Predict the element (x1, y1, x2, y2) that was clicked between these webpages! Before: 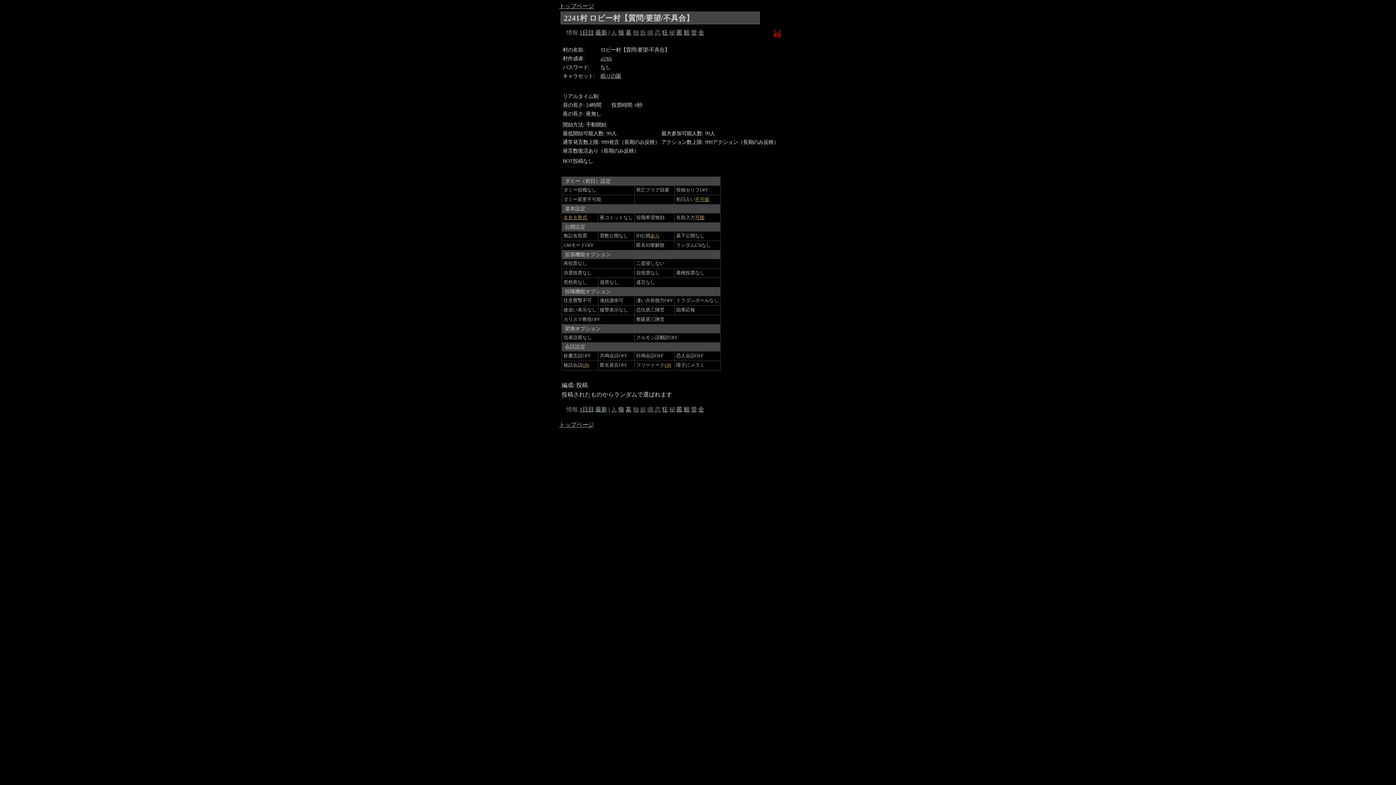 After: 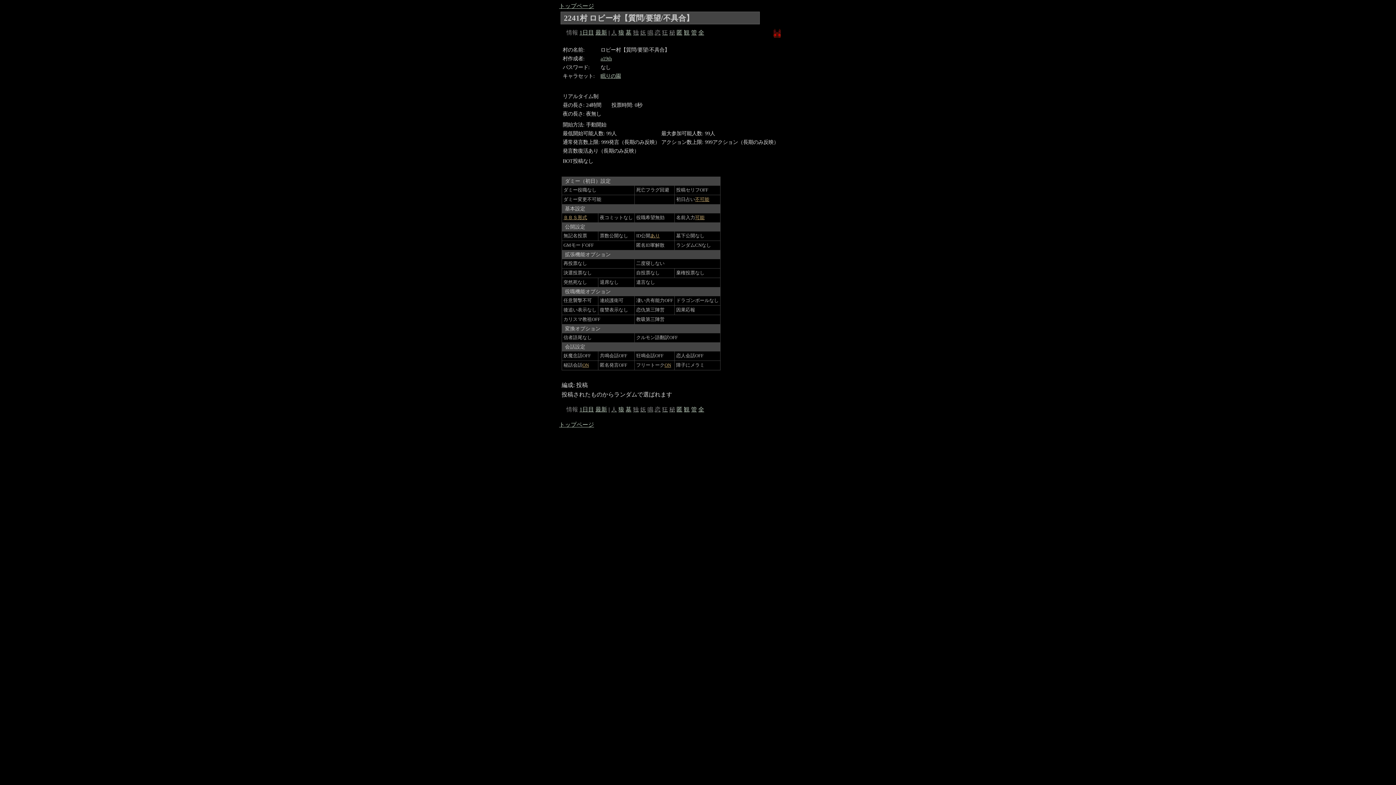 Action: label: 狂 bbox: (662, 29, 668, 35)